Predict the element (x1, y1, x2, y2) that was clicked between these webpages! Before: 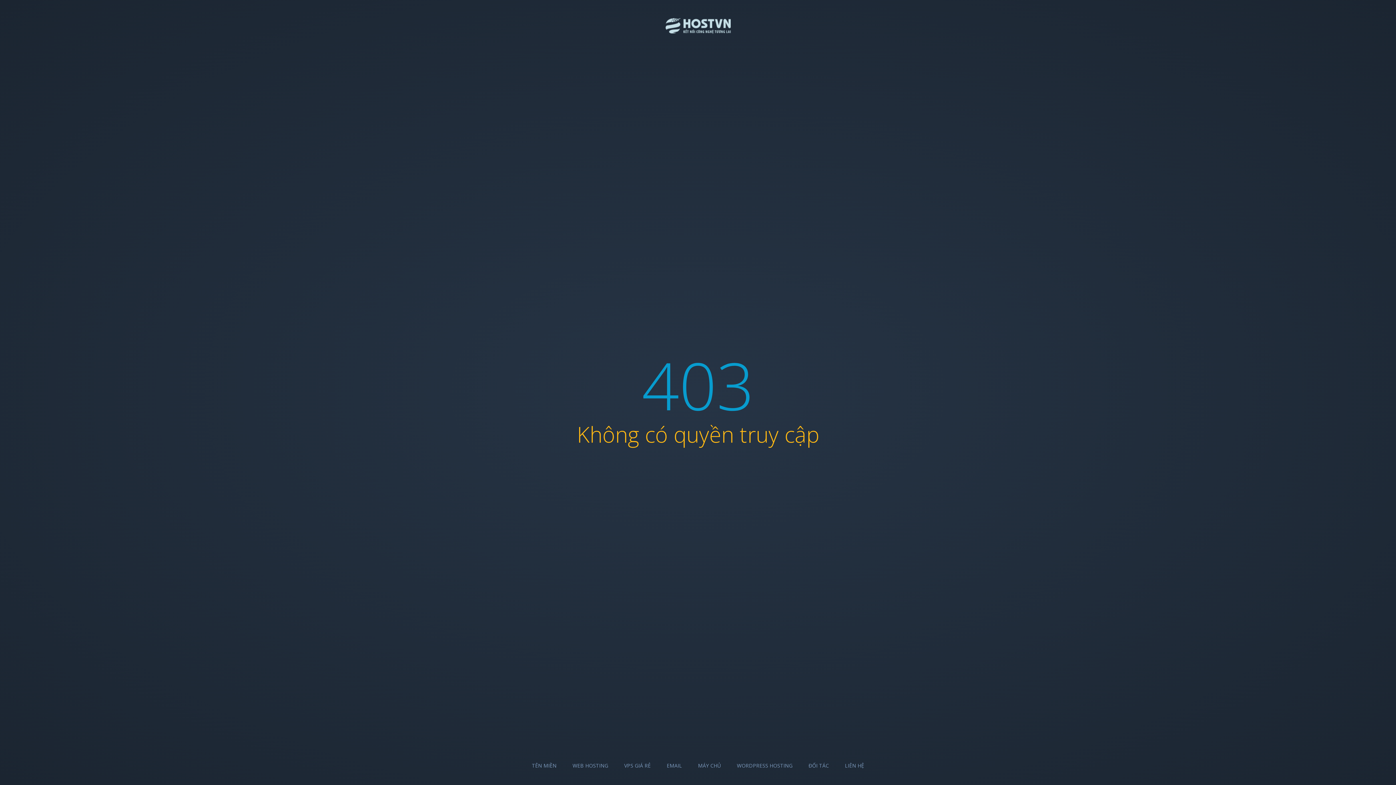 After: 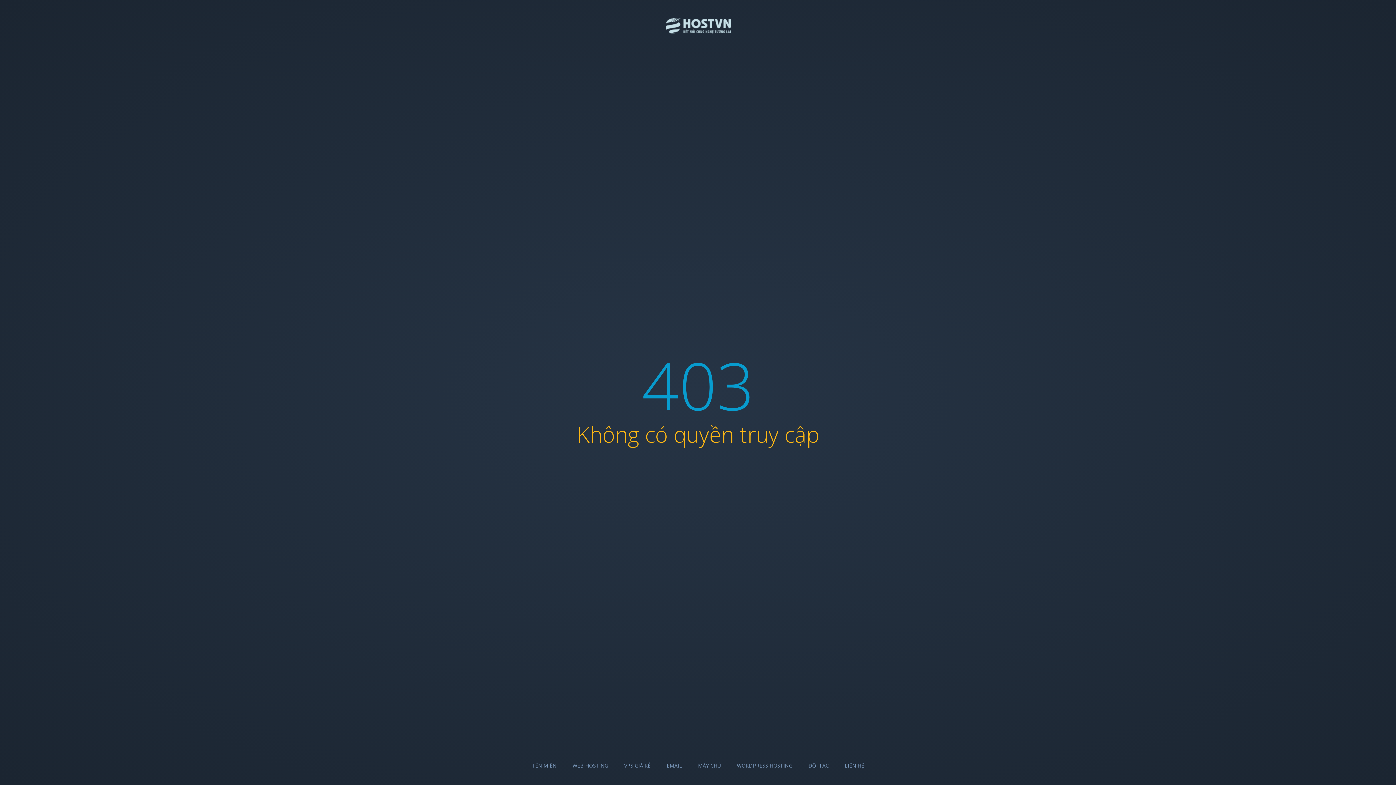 Action: bbox: (666, 762, 682, 769) label: EMAIL